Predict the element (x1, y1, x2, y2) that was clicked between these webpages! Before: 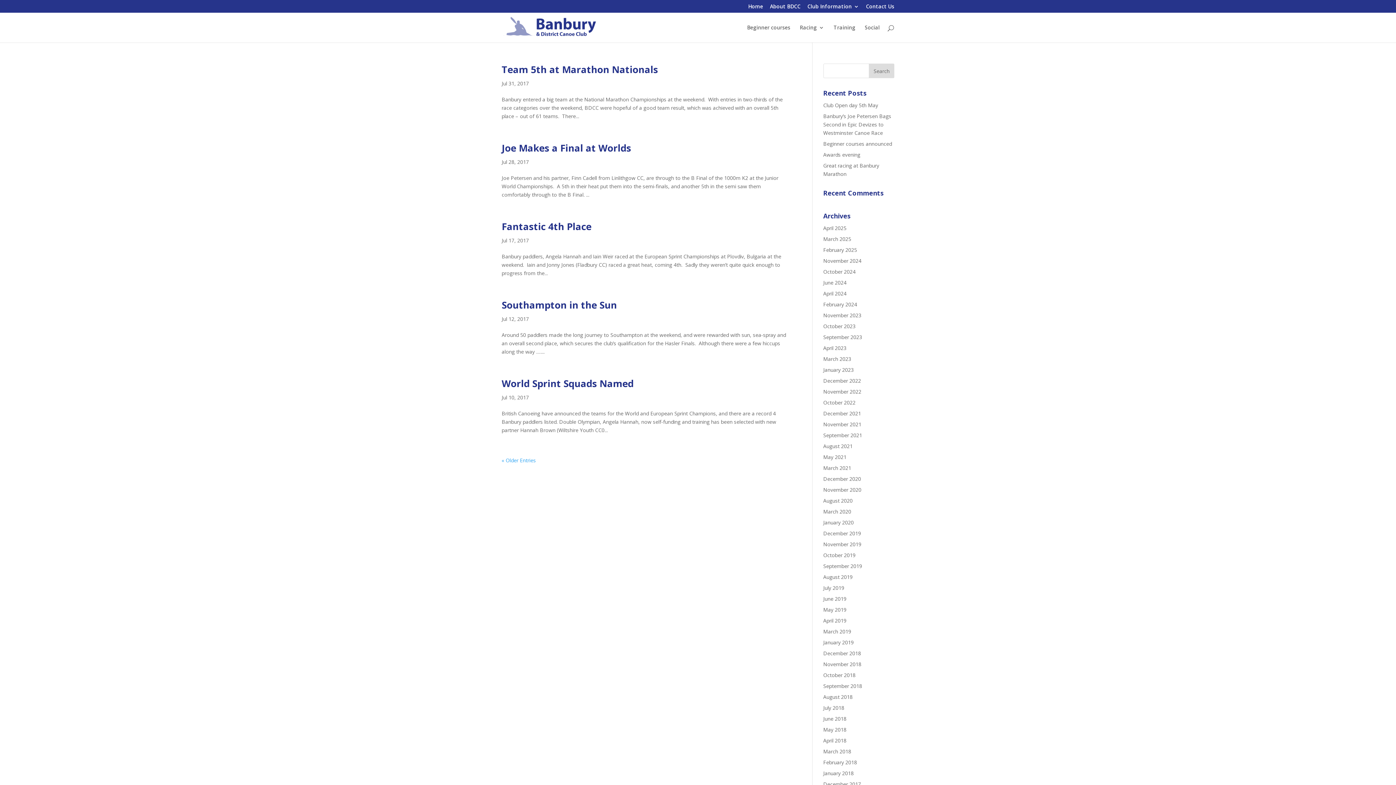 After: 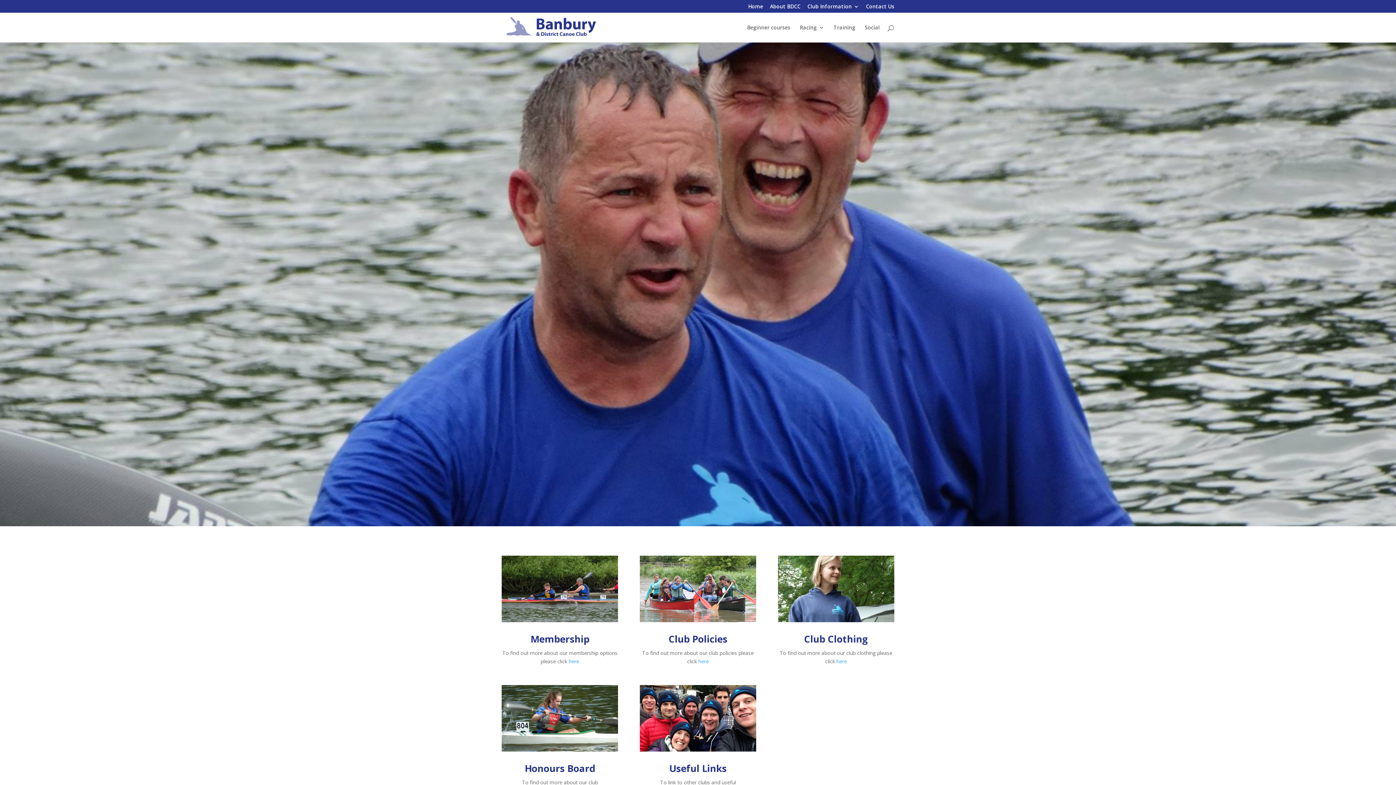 Action: bbox: (807, 3, 859, 12) label: Club Information